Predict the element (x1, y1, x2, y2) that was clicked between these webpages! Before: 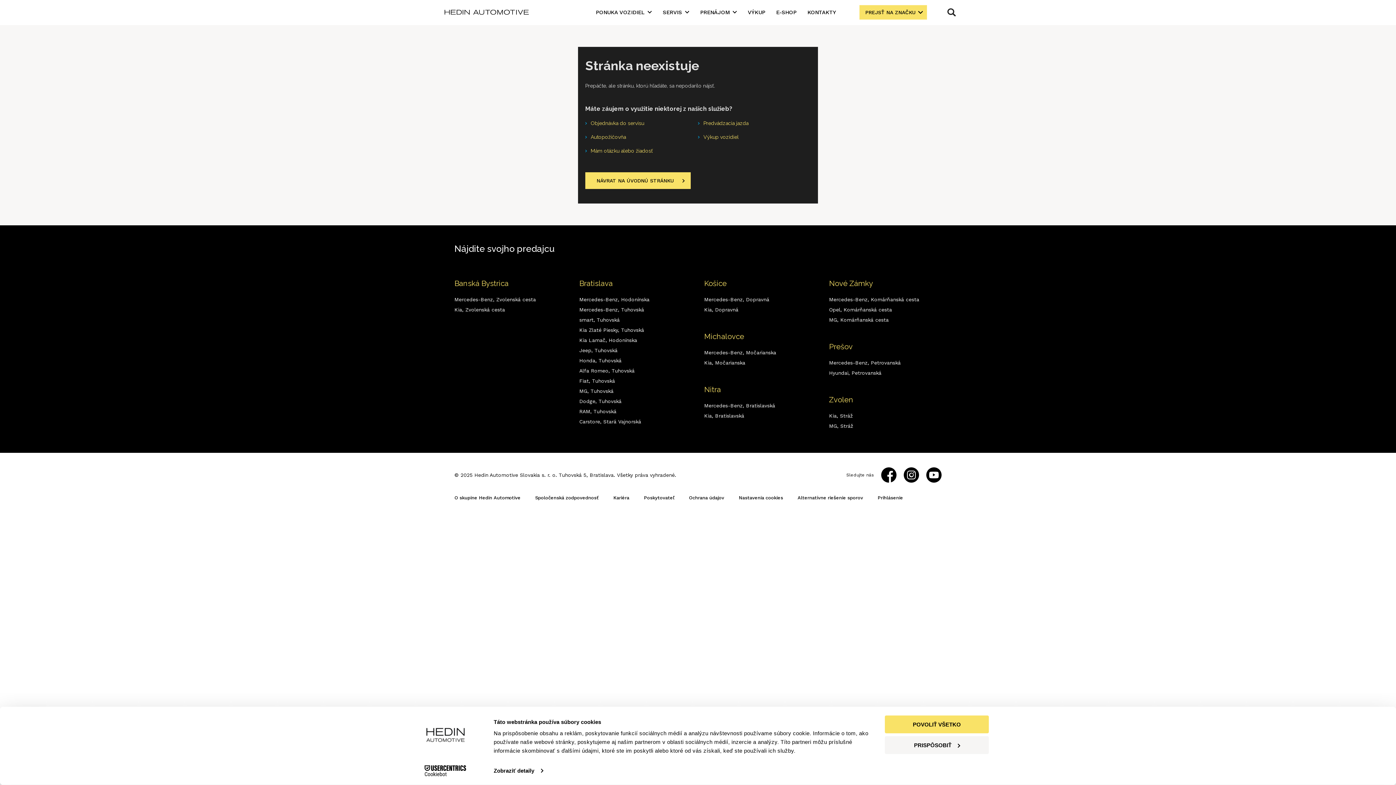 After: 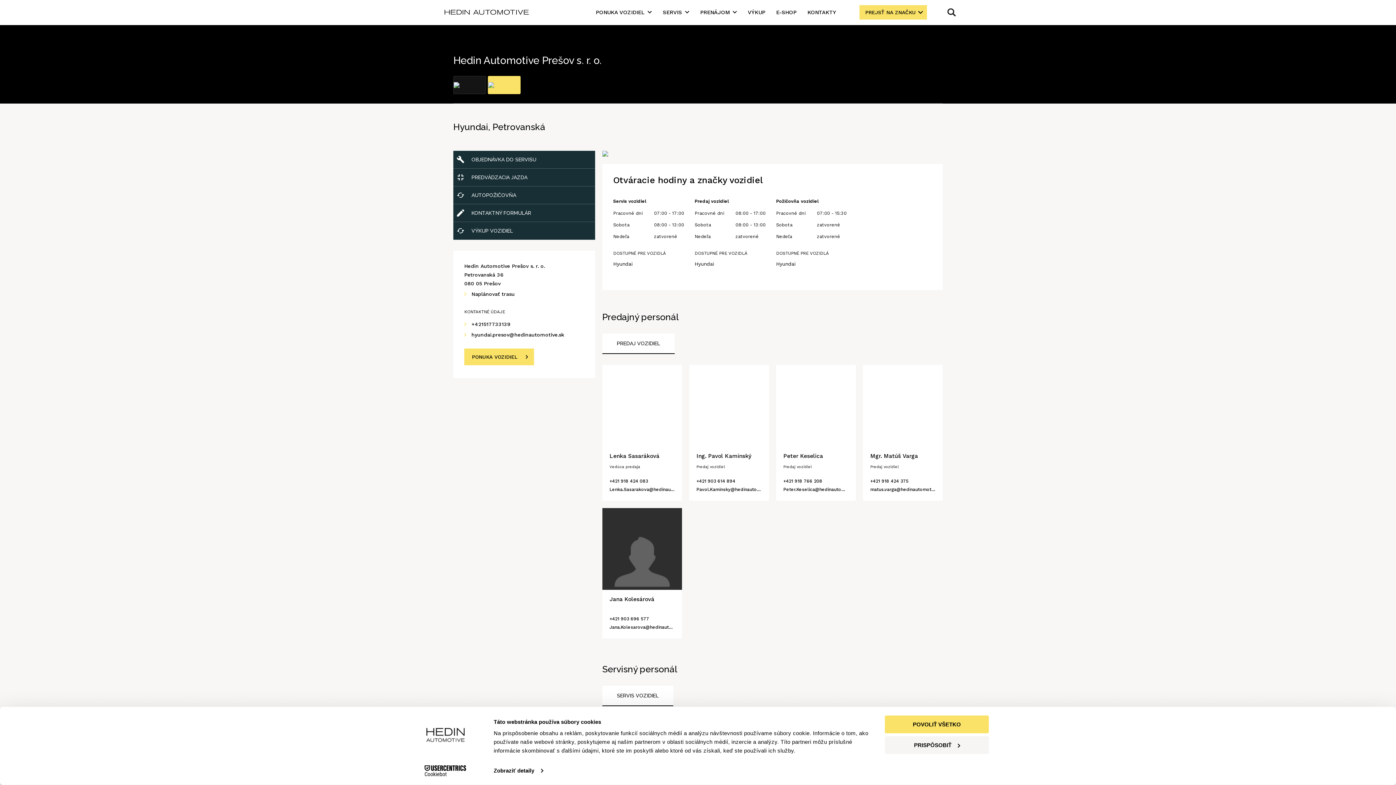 Action: bbox: (829, 370, 881, 376) label: Hyundai, Petrovanská